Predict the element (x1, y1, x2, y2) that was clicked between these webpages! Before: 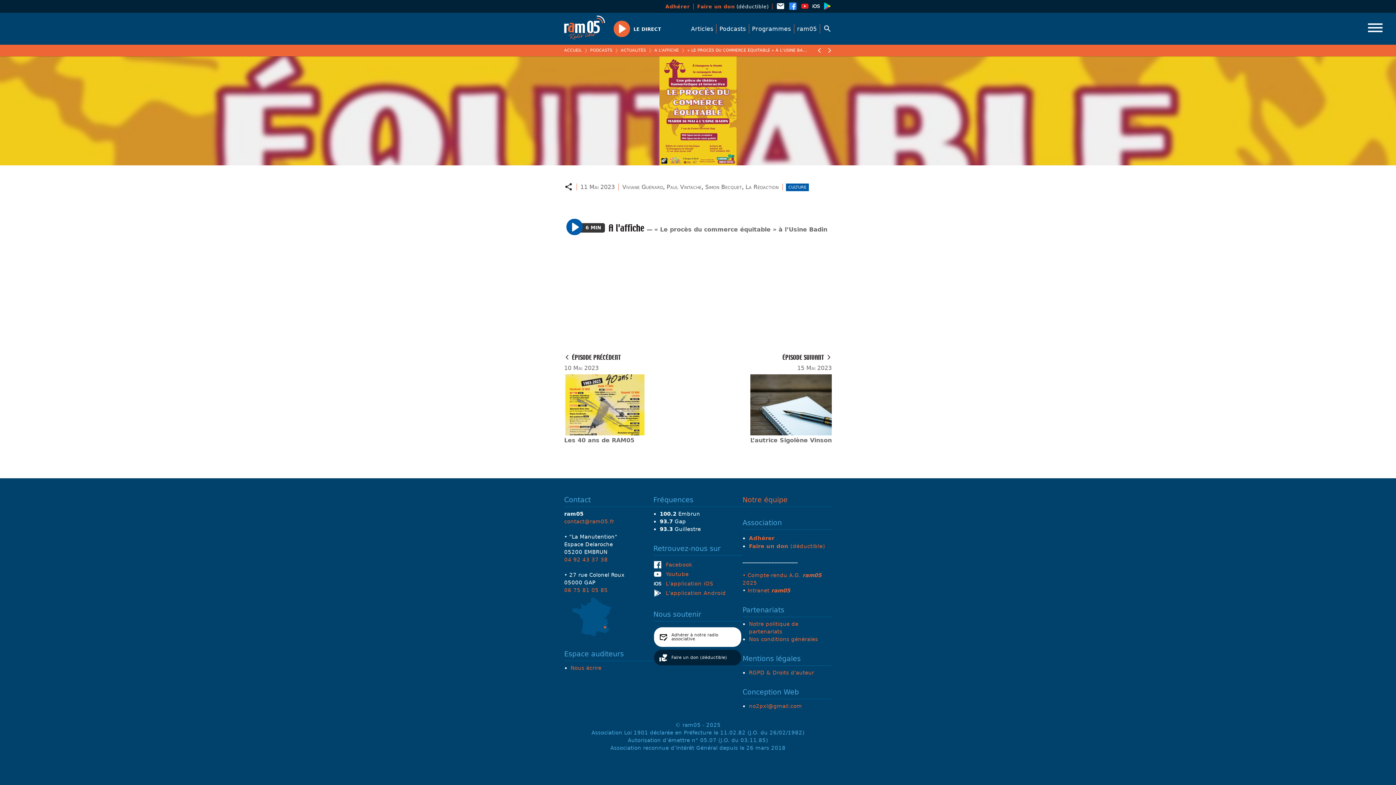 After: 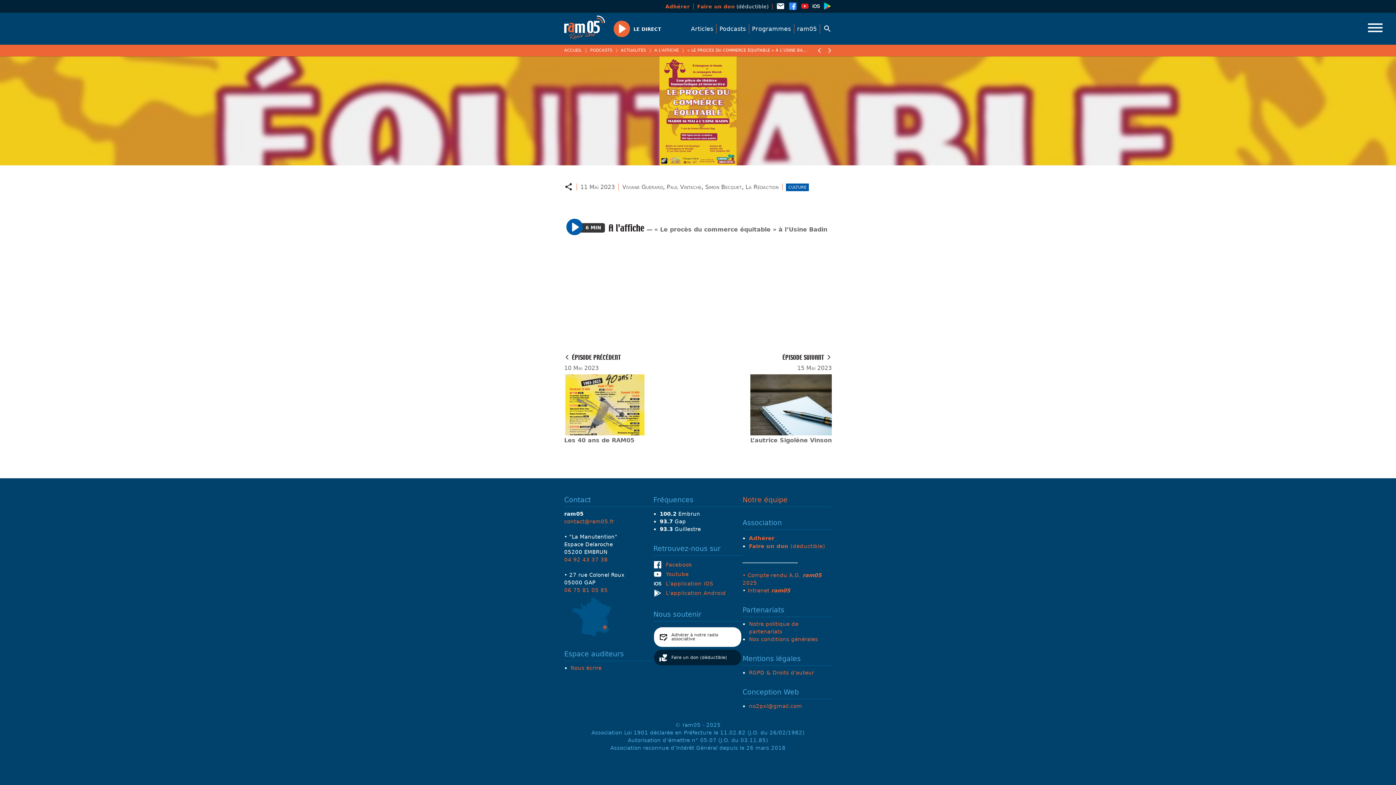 Action: label: no2pxl@gmail.com bbox: (749, 703, 802, 709)